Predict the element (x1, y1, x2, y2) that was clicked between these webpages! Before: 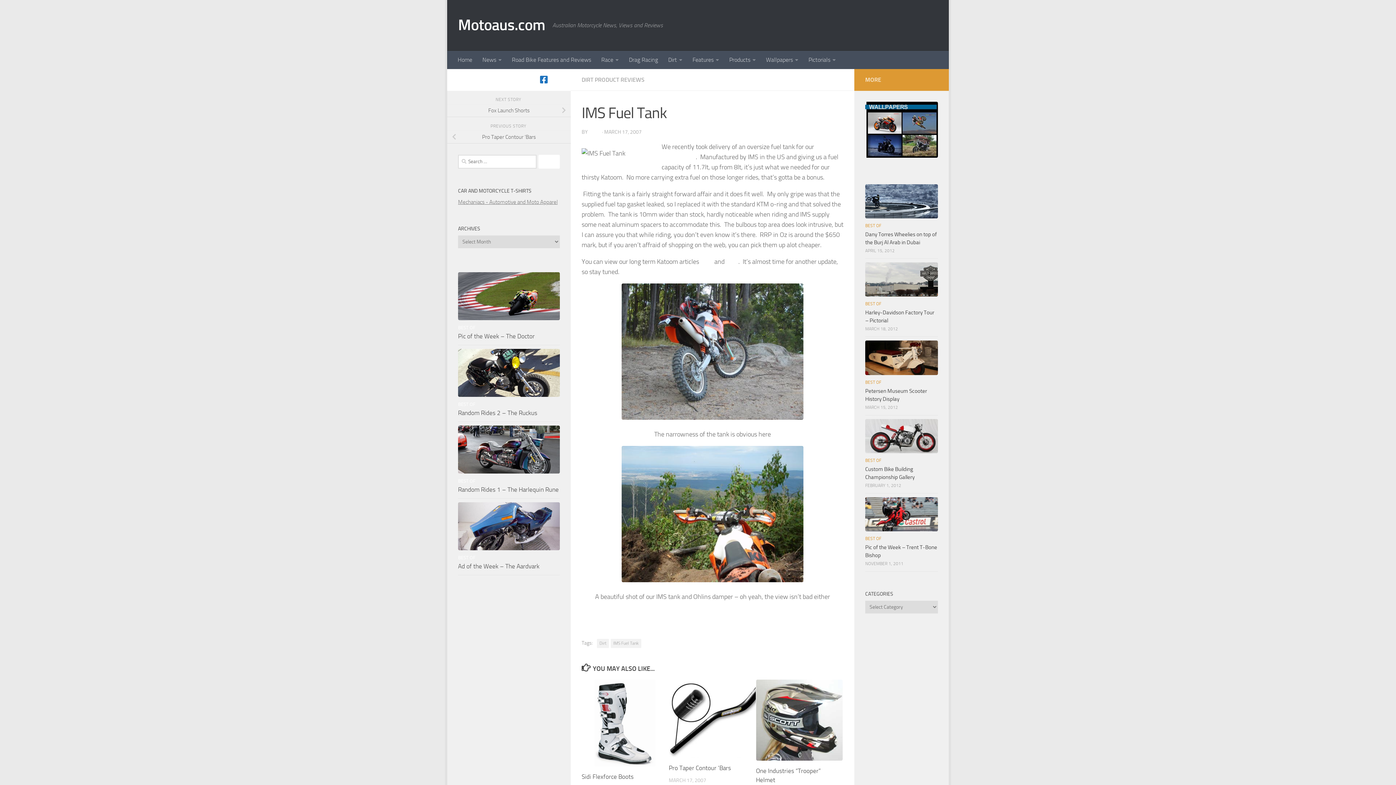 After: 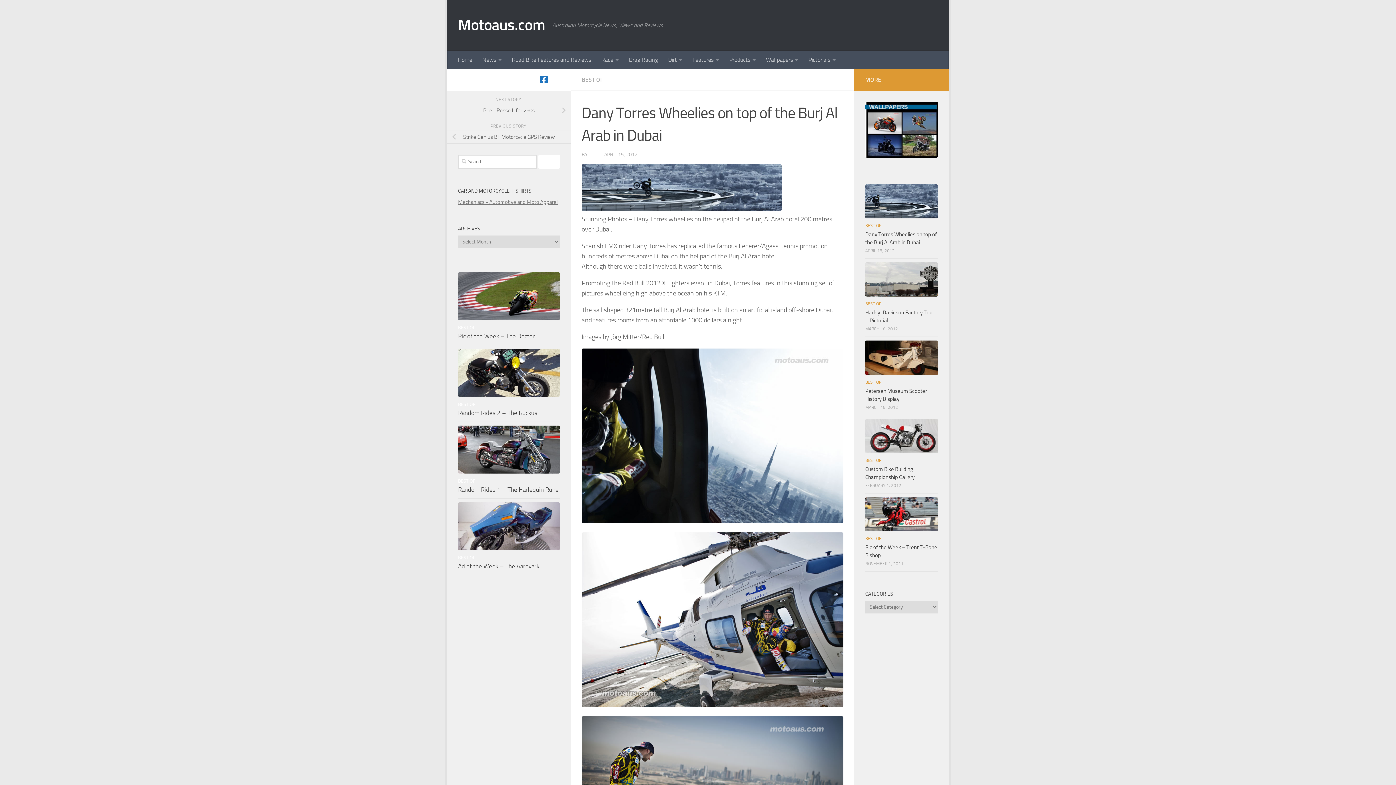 Action: bbox: (865, 184, 938, 218)